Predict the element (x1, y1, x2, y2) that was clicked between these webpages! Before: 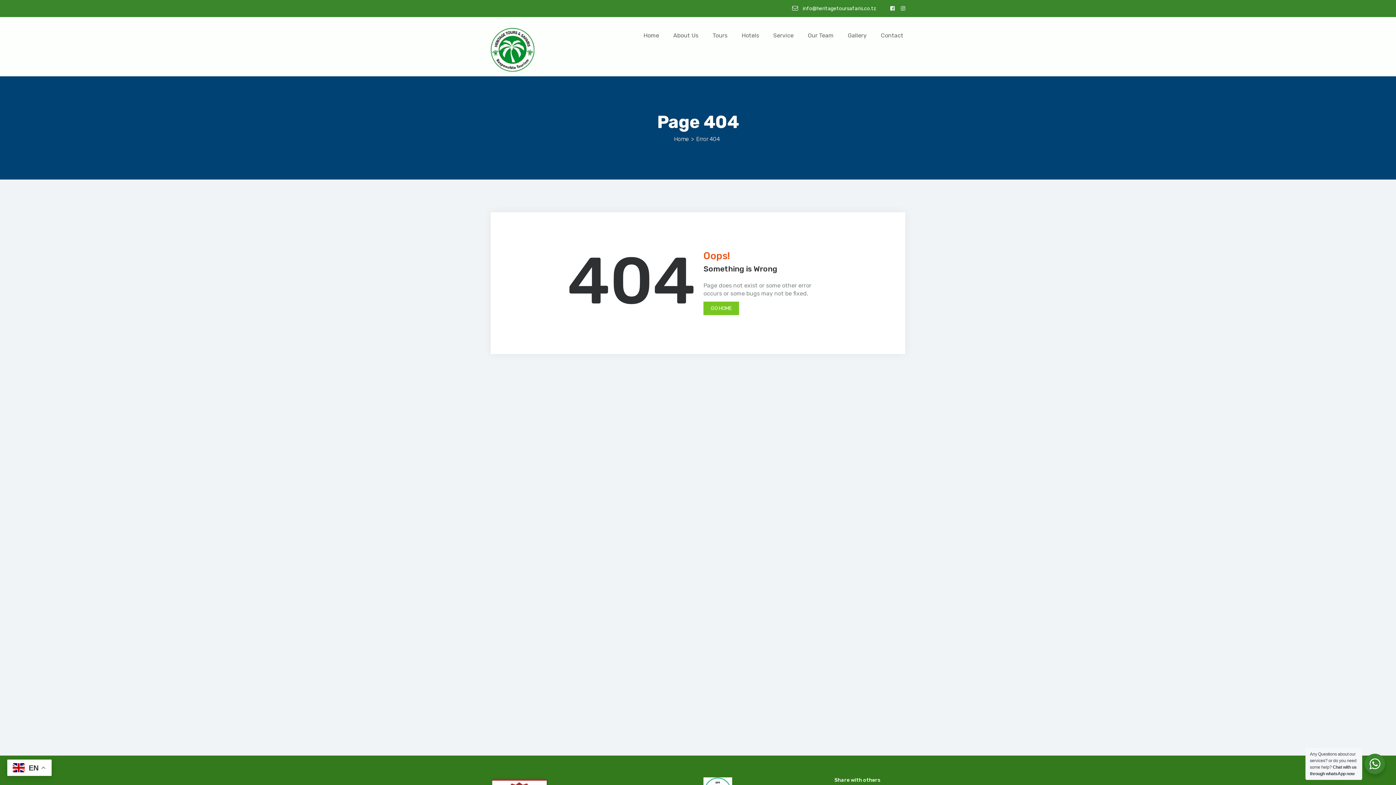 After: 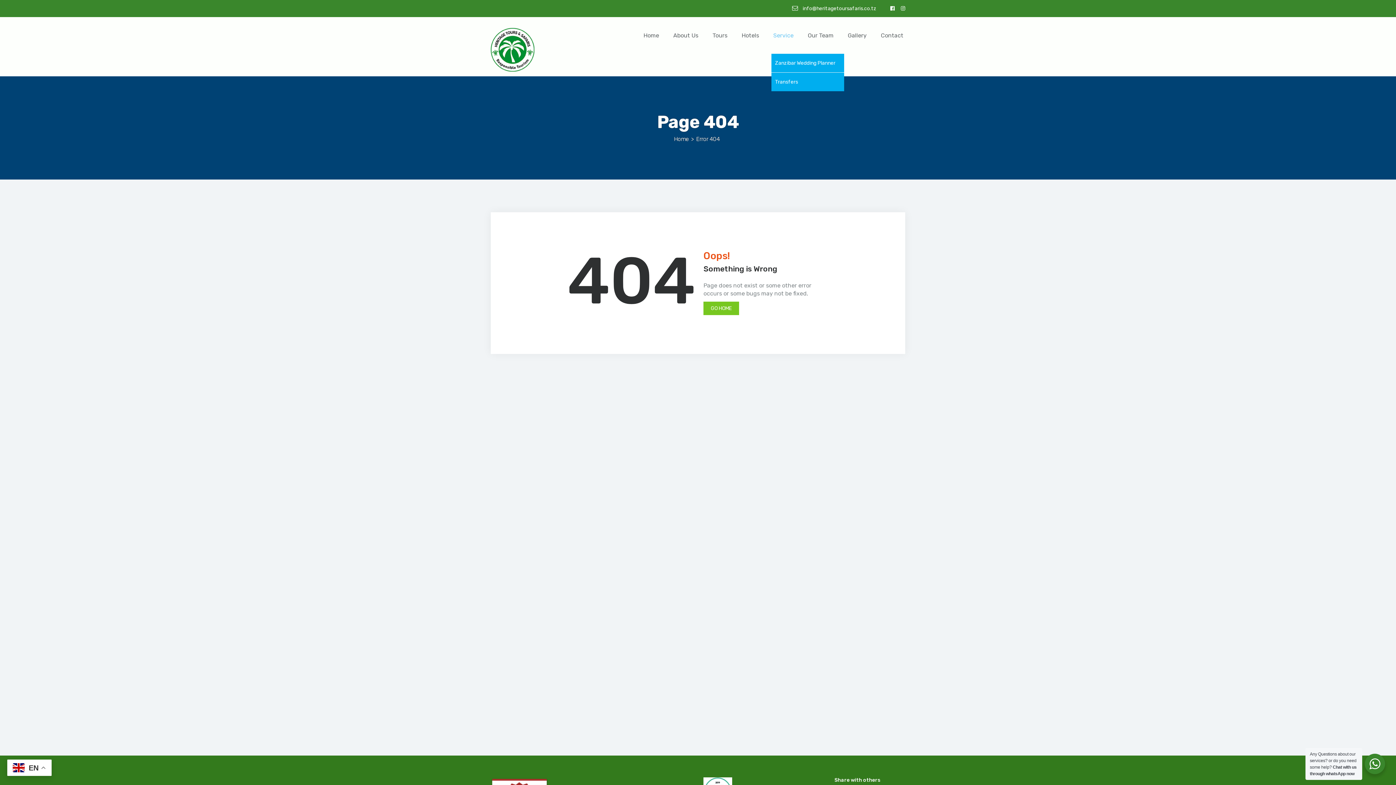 Action: label: Service bbox: (771, 31, 795, 52)